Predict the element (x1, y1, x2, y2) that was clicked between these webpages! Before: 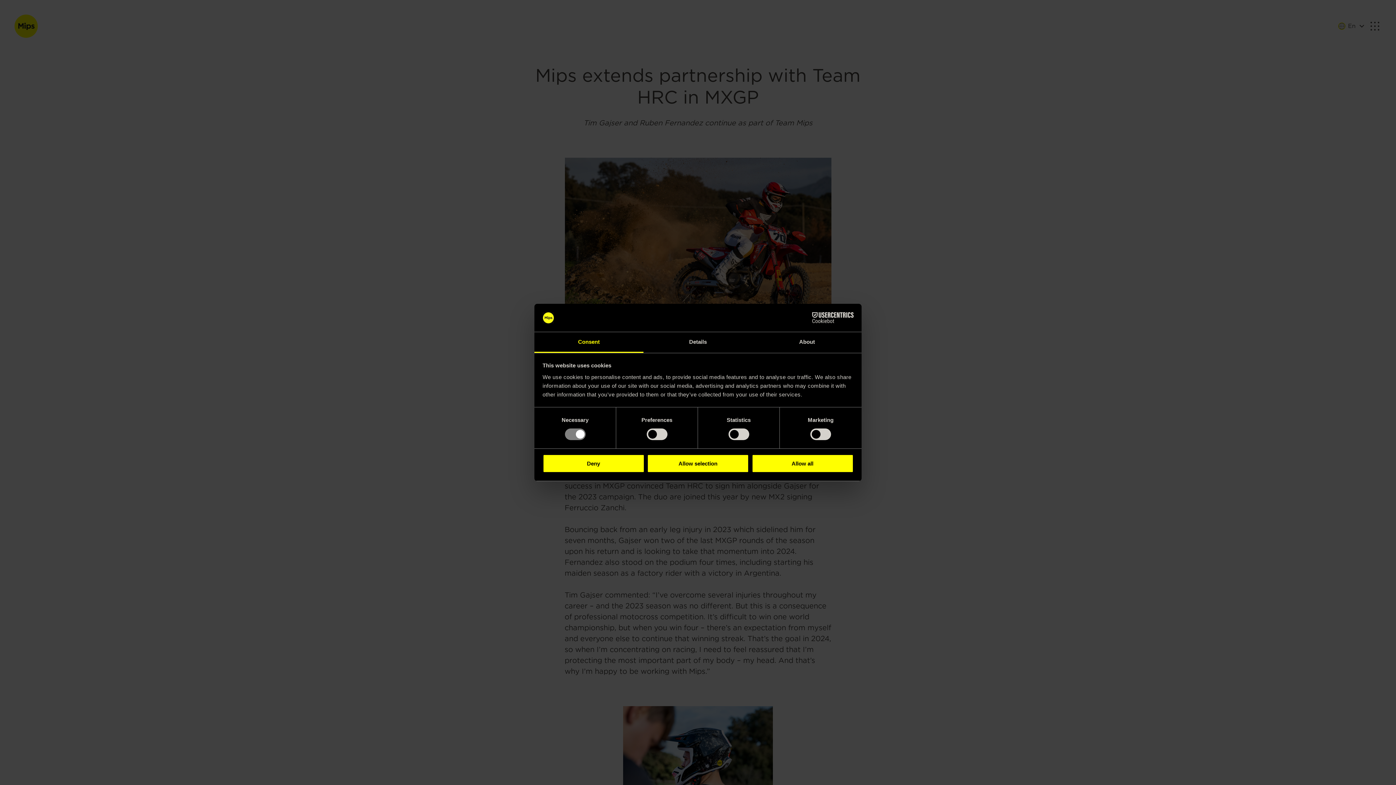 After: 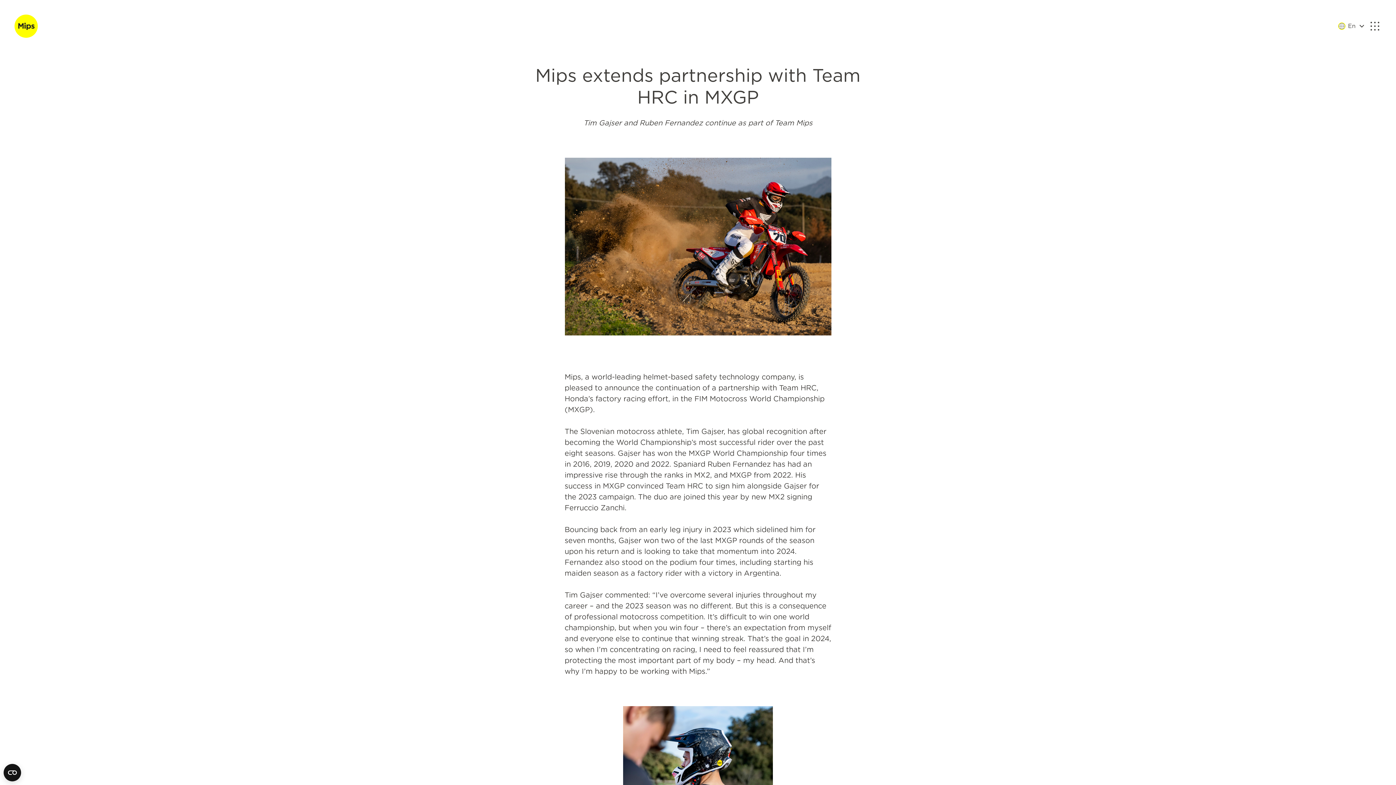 Action: label: Deny bbox: (542, 454, 644, 472)